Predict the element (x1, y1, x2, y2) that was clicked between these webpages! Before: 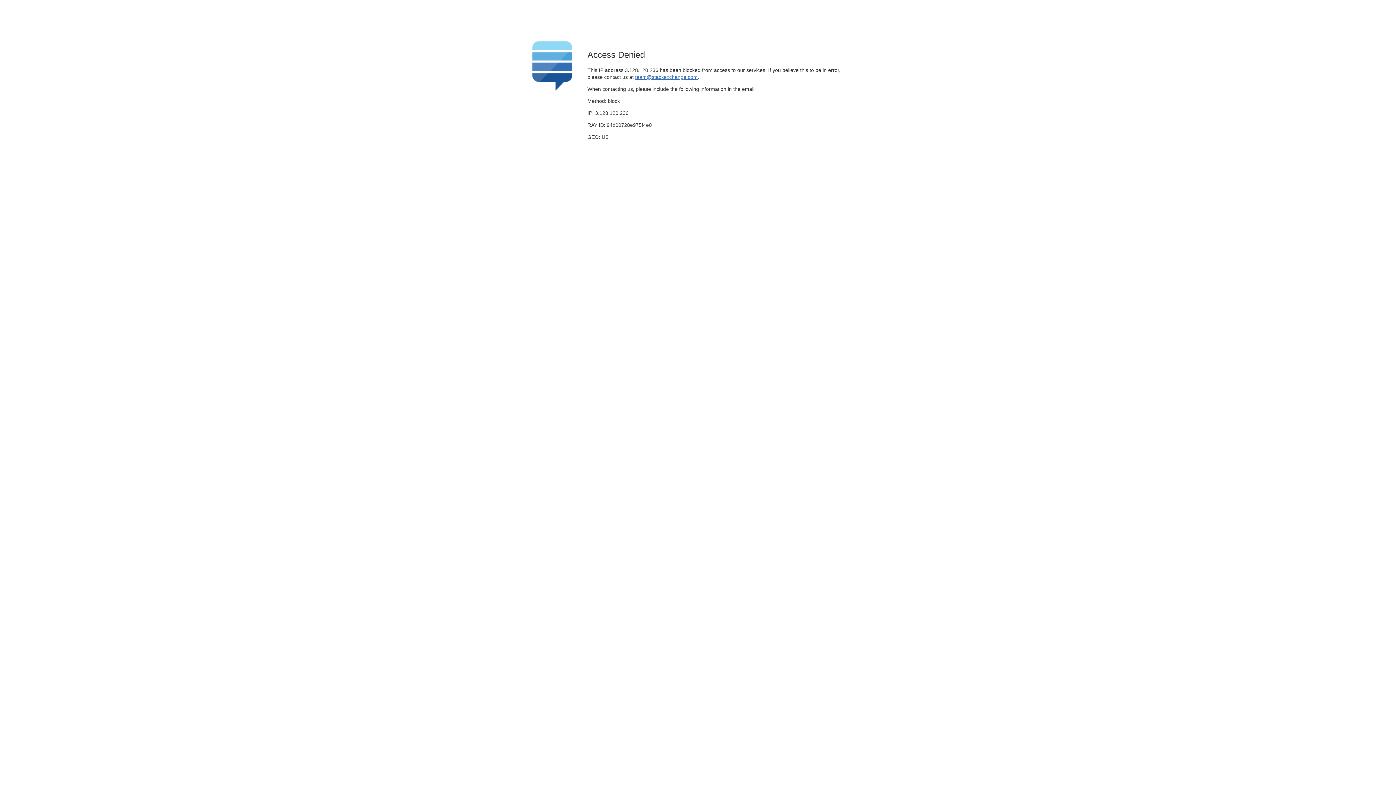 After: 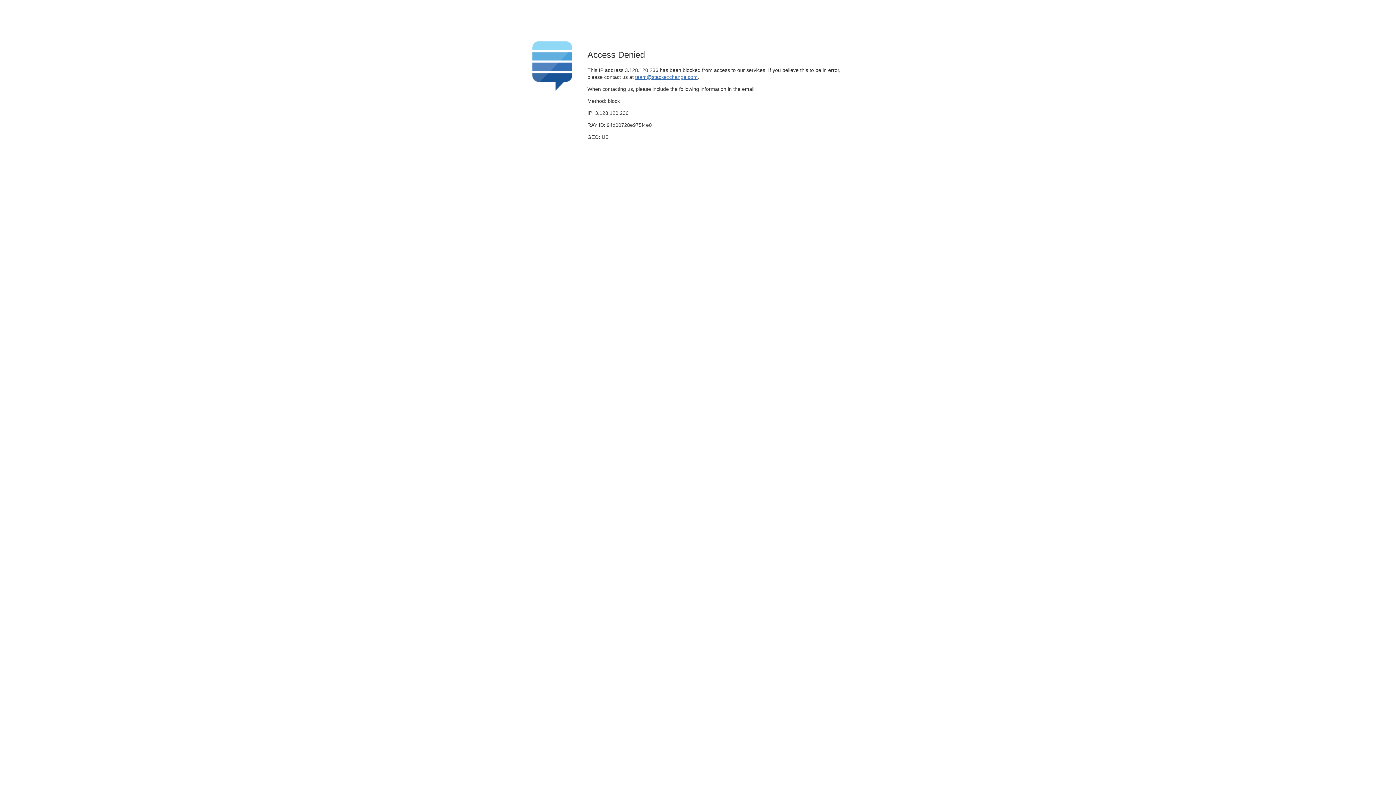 Action: label: team@stackexchange.com bbox: (635, 74, 697, 79)